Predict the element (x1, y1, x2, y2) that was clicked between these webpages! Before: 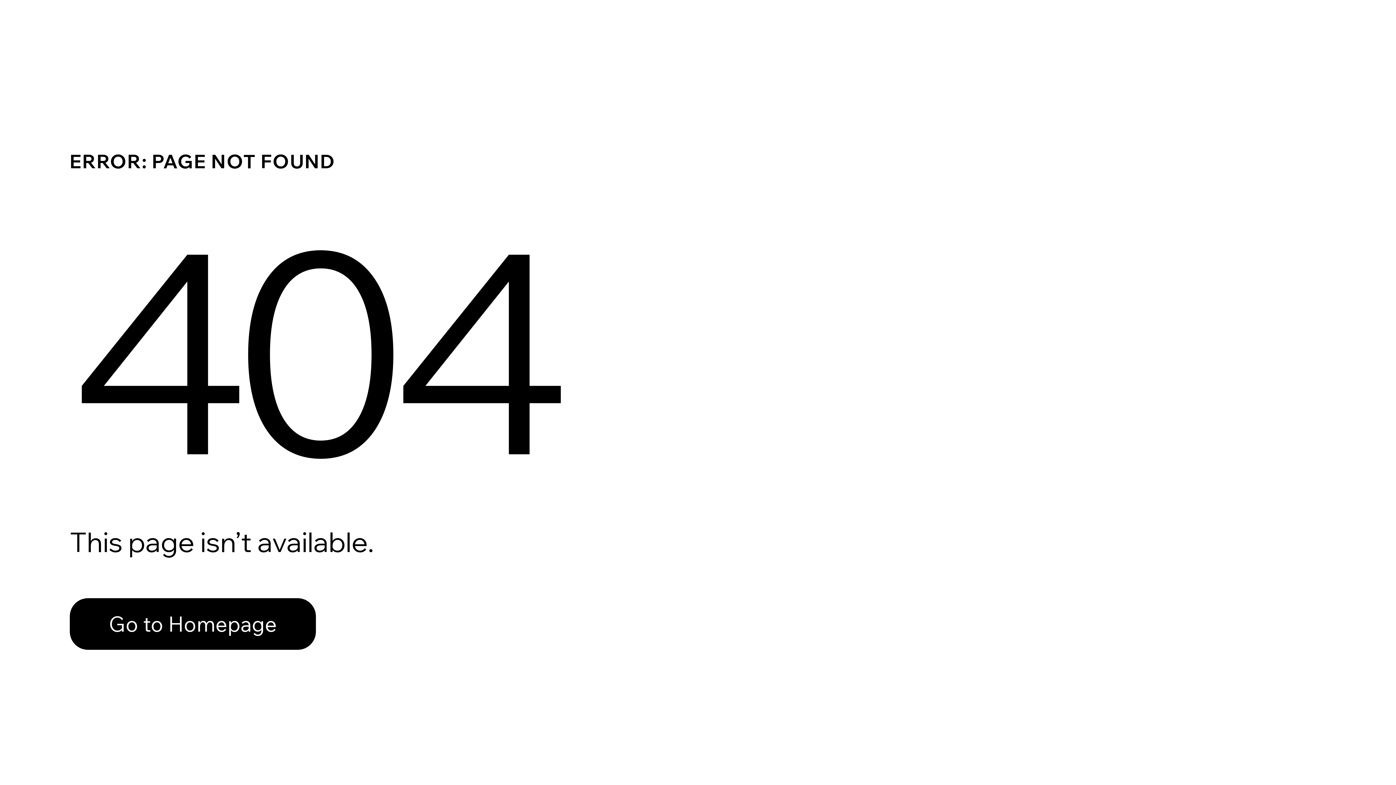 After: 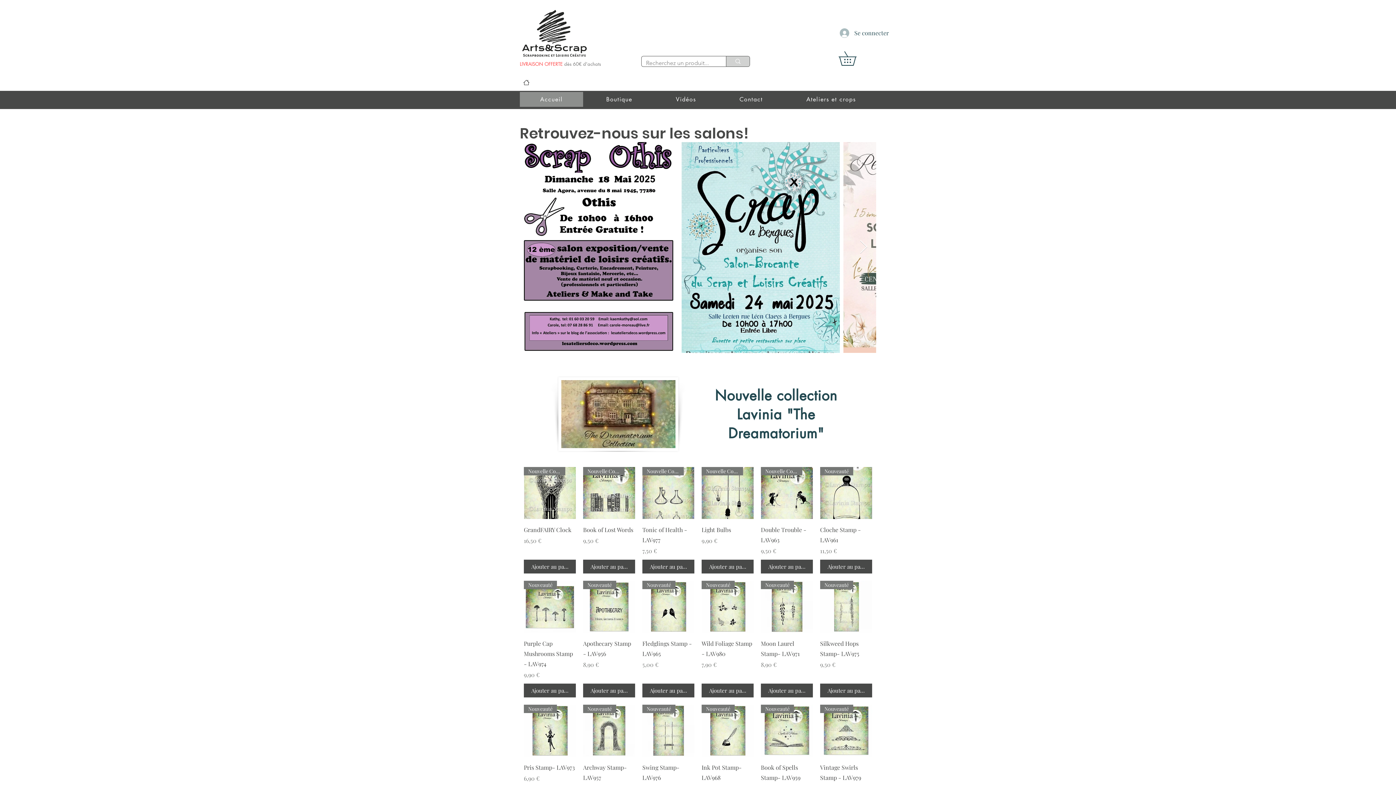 Action: bbox: (69, 582, 768, 659) label: Go to Homepage